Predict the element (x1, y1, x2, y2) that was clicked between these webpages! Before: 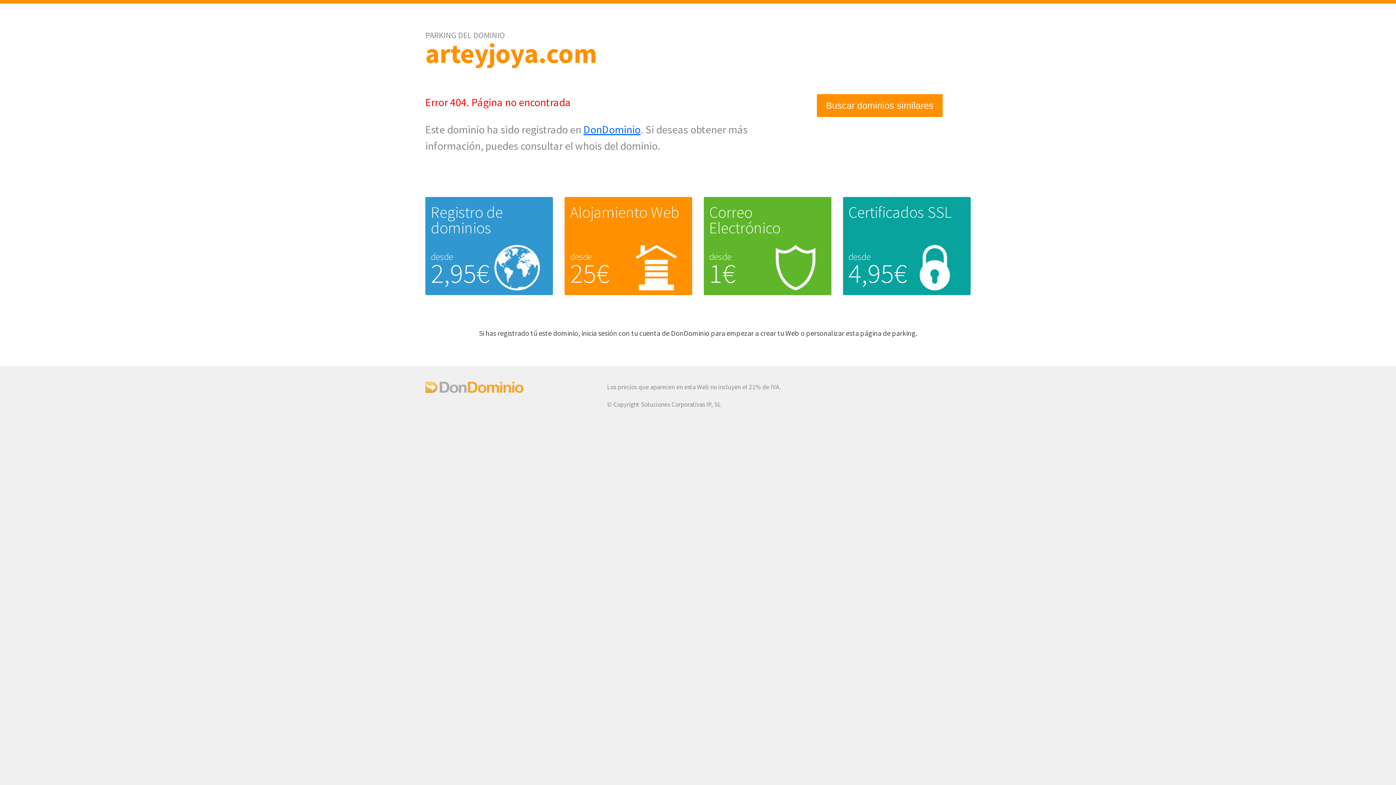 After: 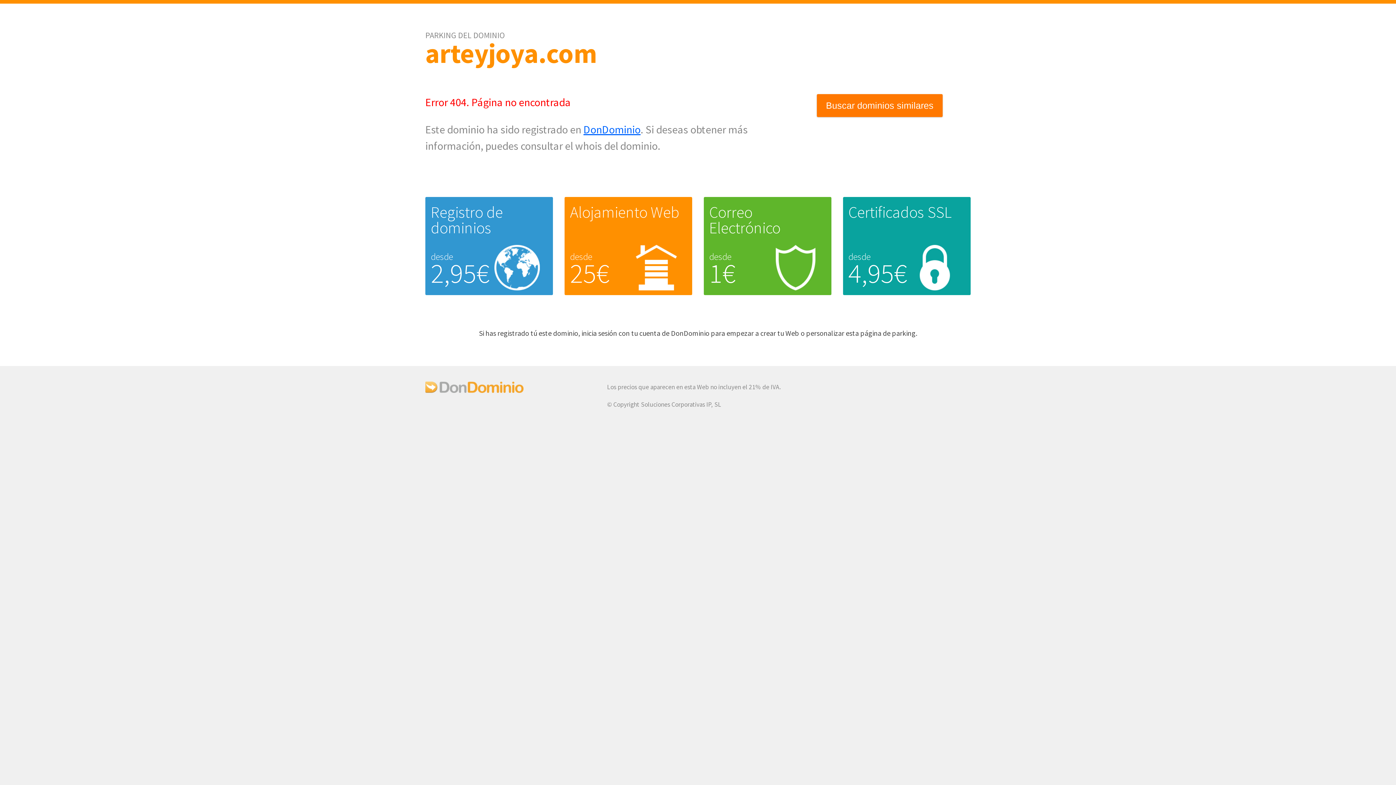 Action: label: Buscar dominios similares bbox: (817, 94, 942, 116)